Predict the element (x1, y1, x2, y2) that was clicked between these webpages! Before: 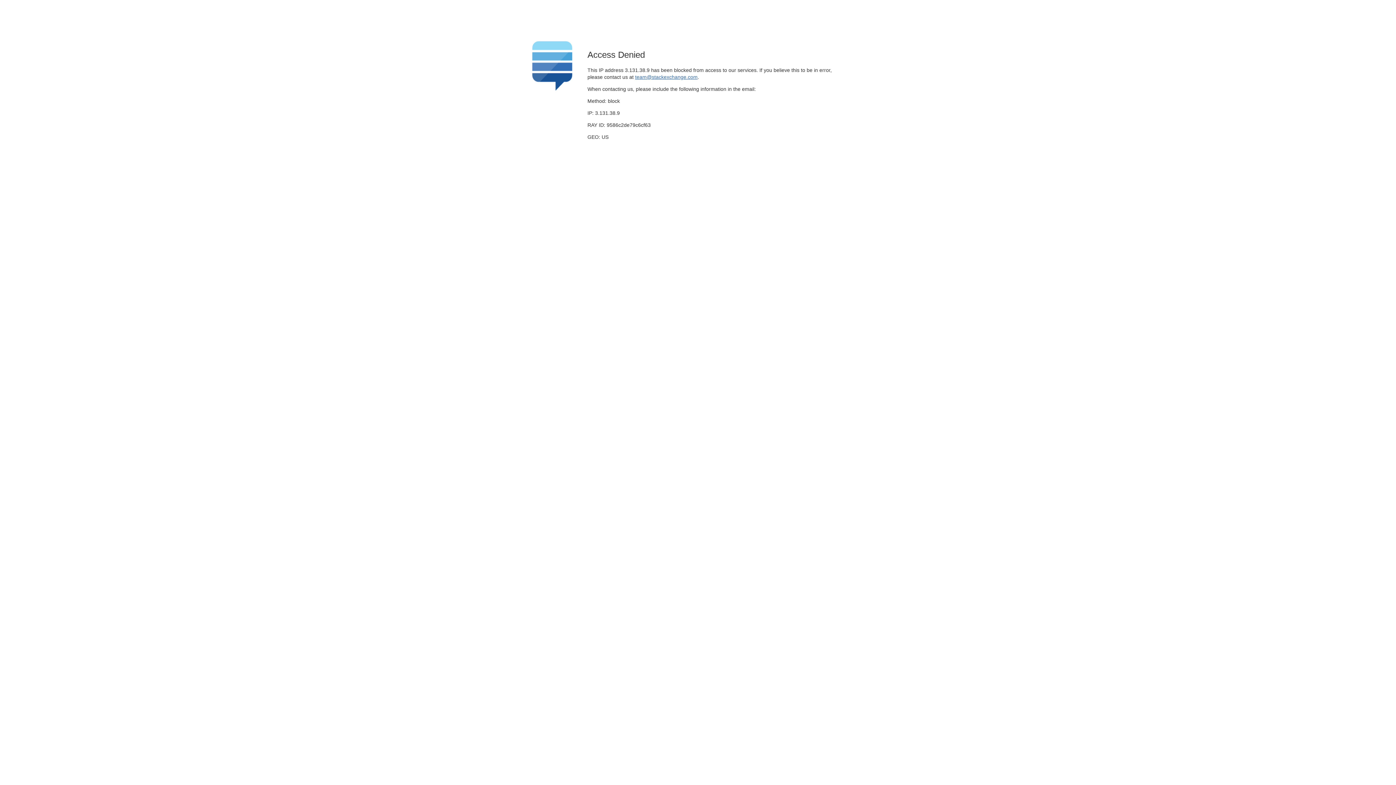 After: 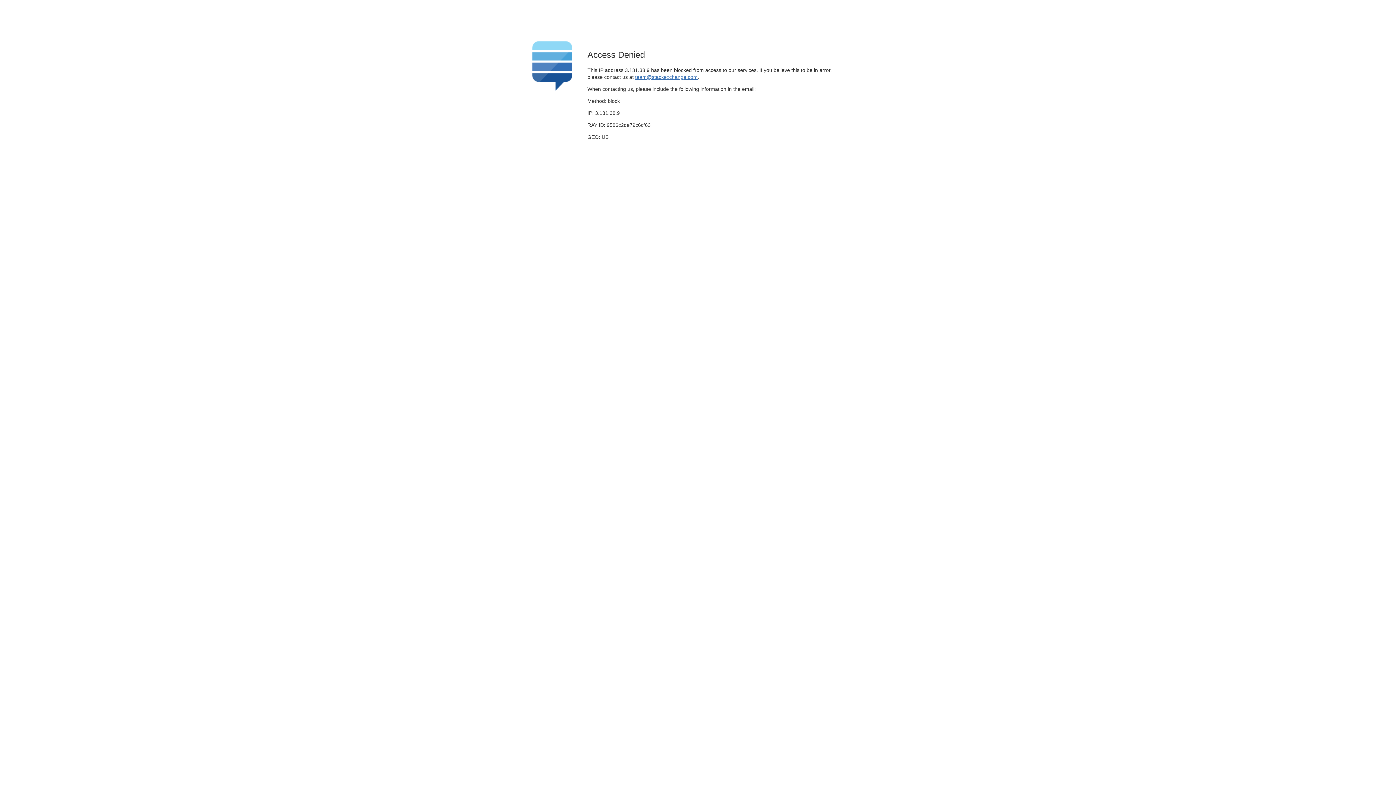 Action: bbox: (635, 74, 697, 79) label: team@stackexchange.com